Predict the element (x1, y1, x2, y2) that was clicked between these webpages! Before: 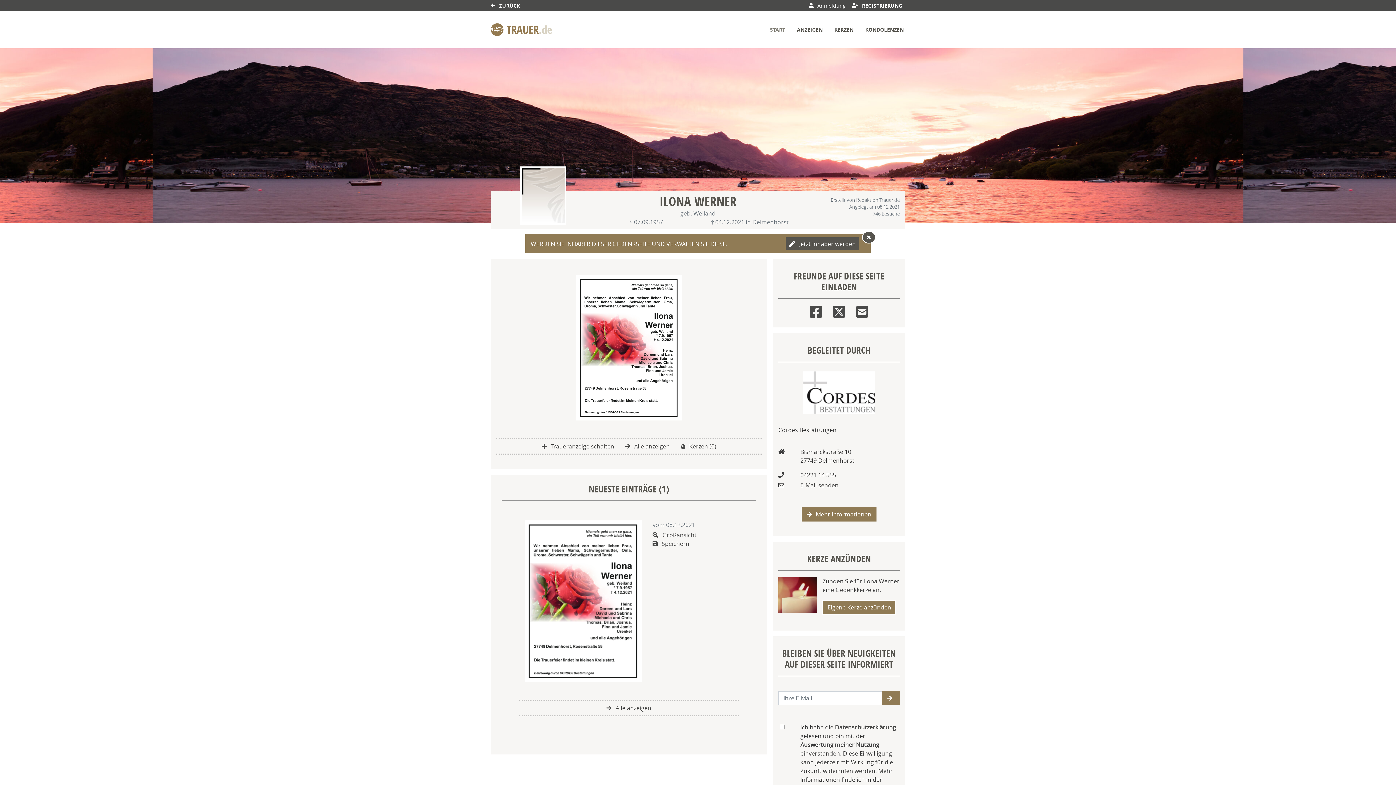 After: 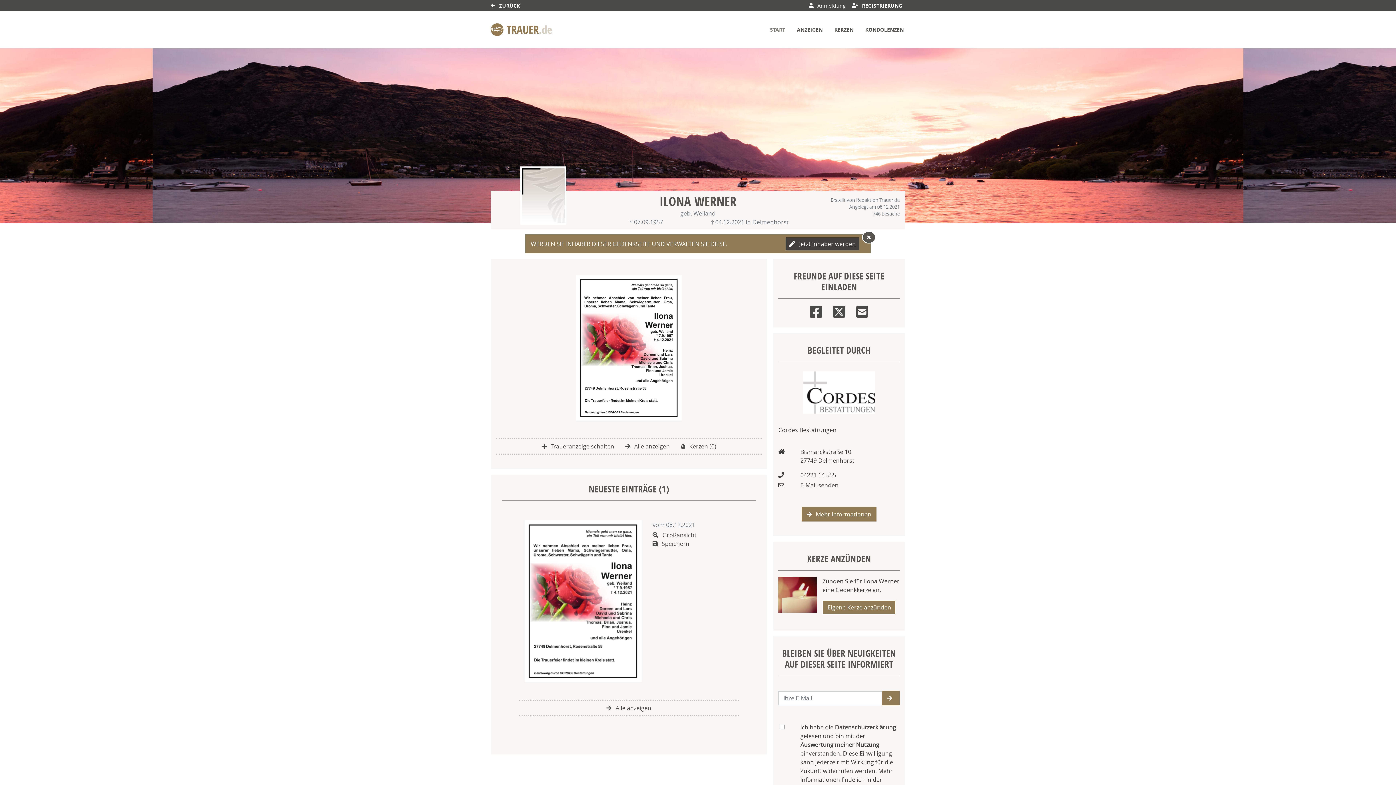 Action: bbox: (785, 237, 859, 250) label:  Jetzt Inhaber werden